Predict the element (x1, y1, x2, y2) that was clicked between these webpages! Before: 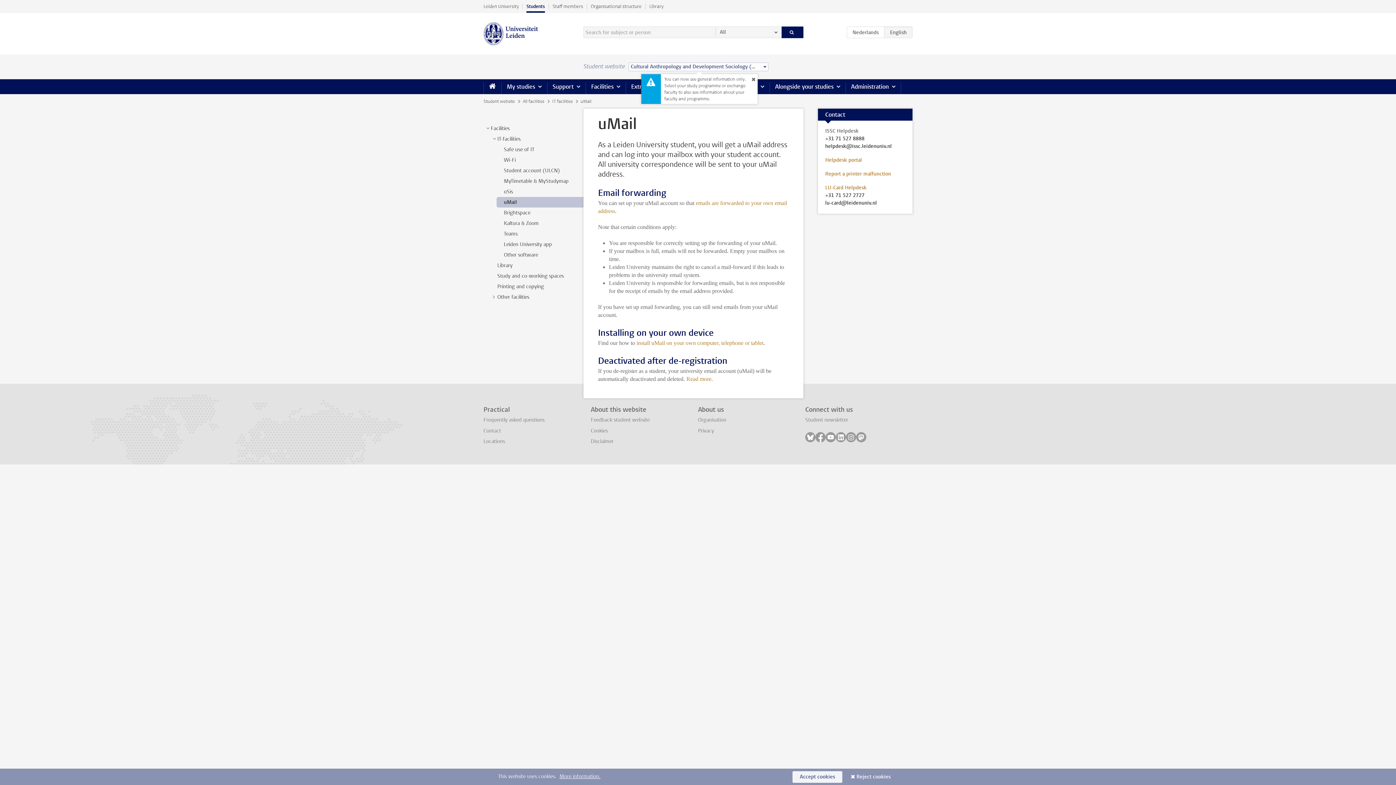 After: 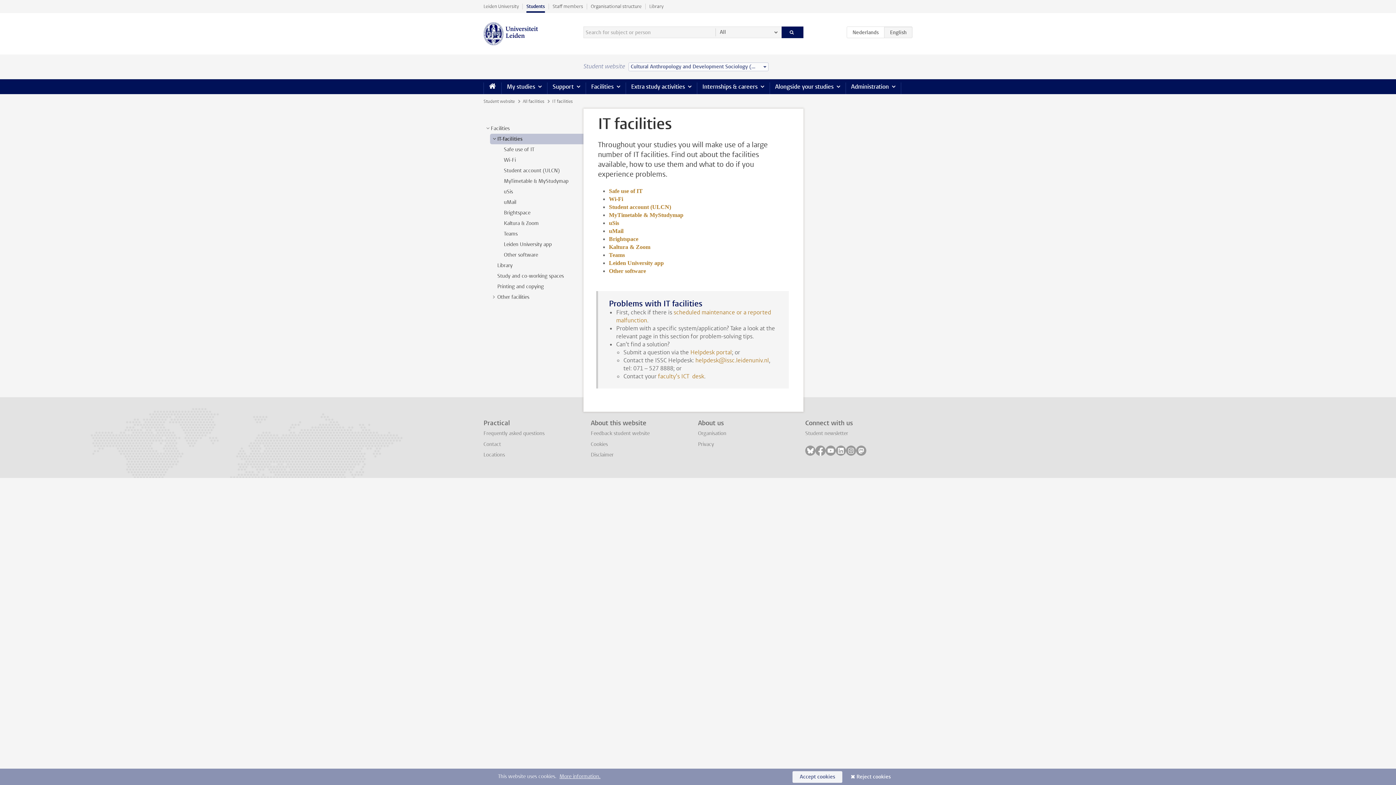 Action: bbox: (552, 98, 573, 104) label: IT facilities 